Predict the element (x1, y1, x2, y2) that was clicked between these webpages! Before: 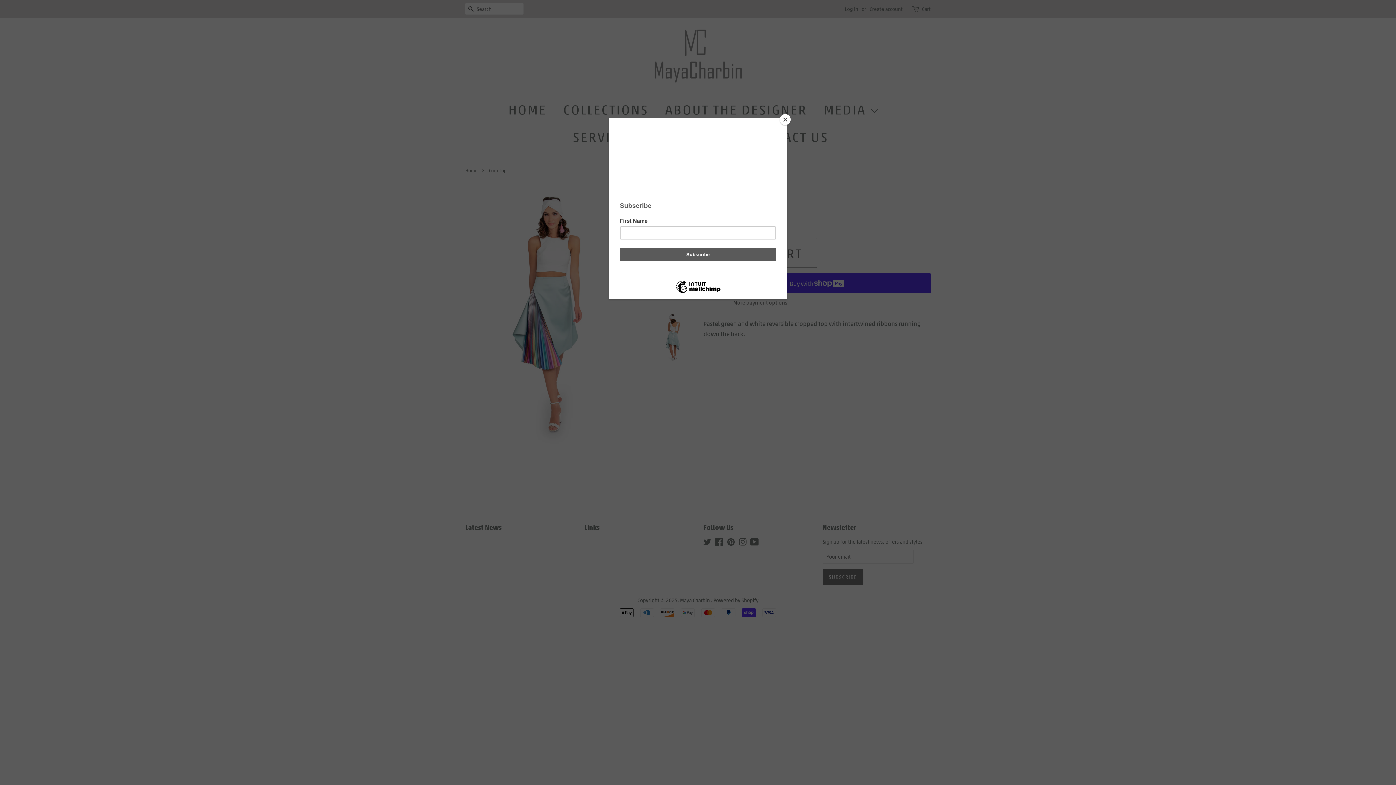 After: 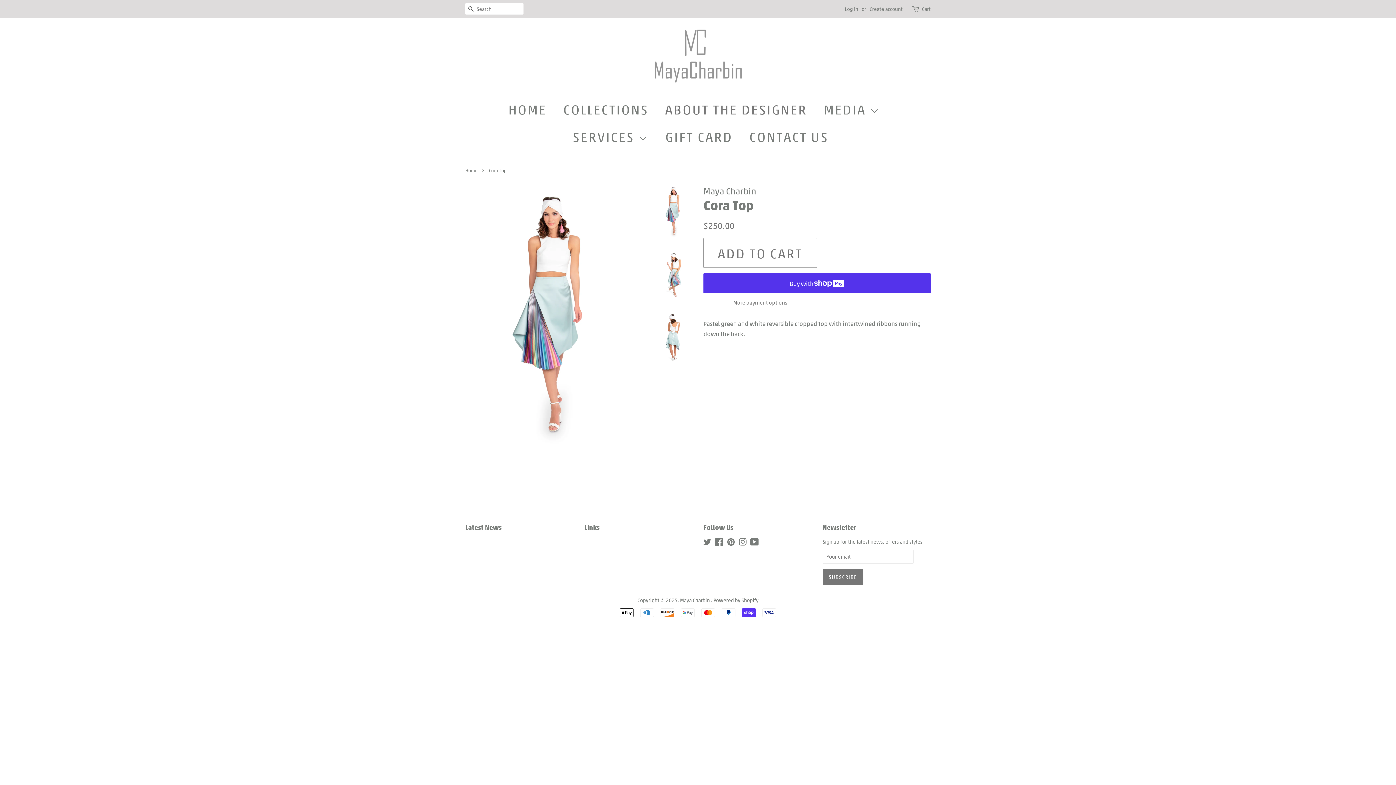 Action: bbox: (780, 114, 790, 125) label: Close